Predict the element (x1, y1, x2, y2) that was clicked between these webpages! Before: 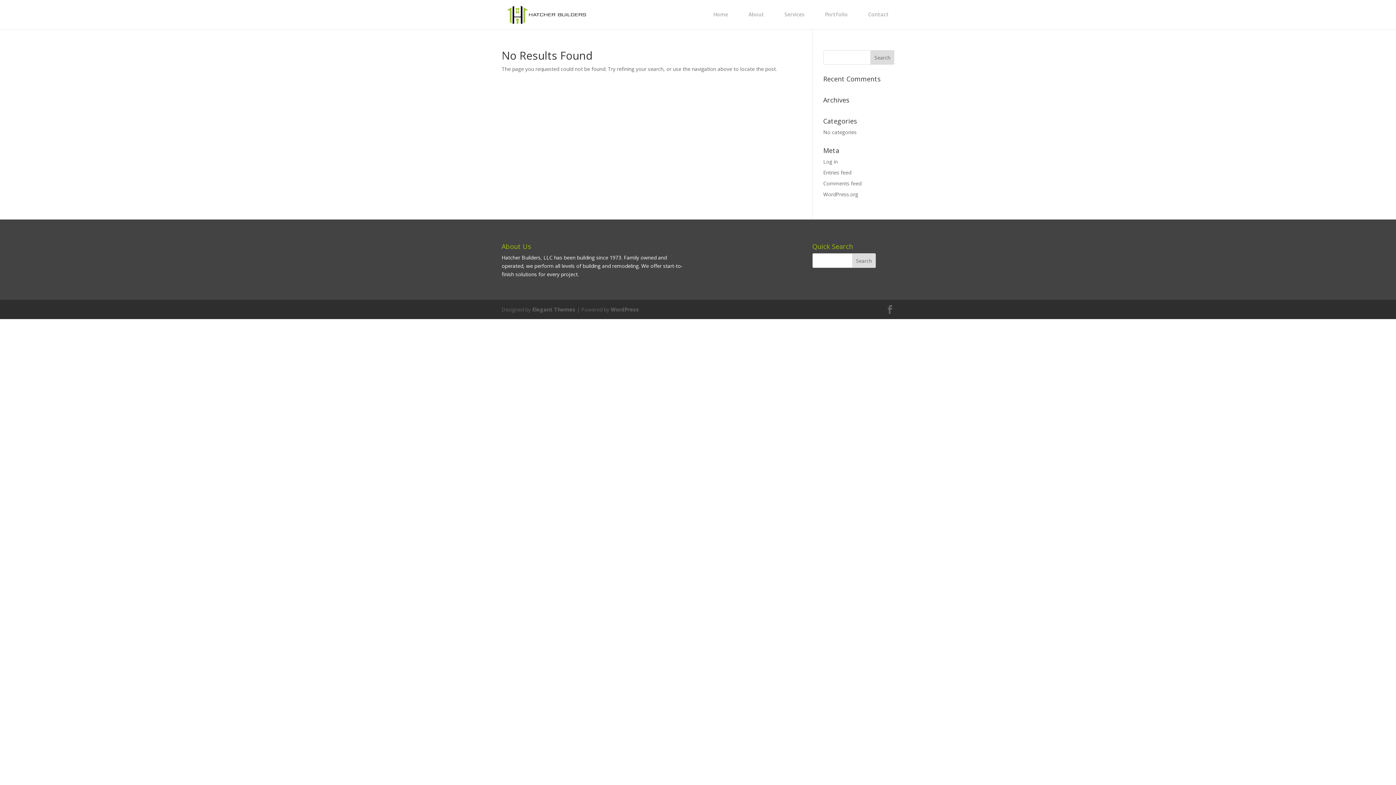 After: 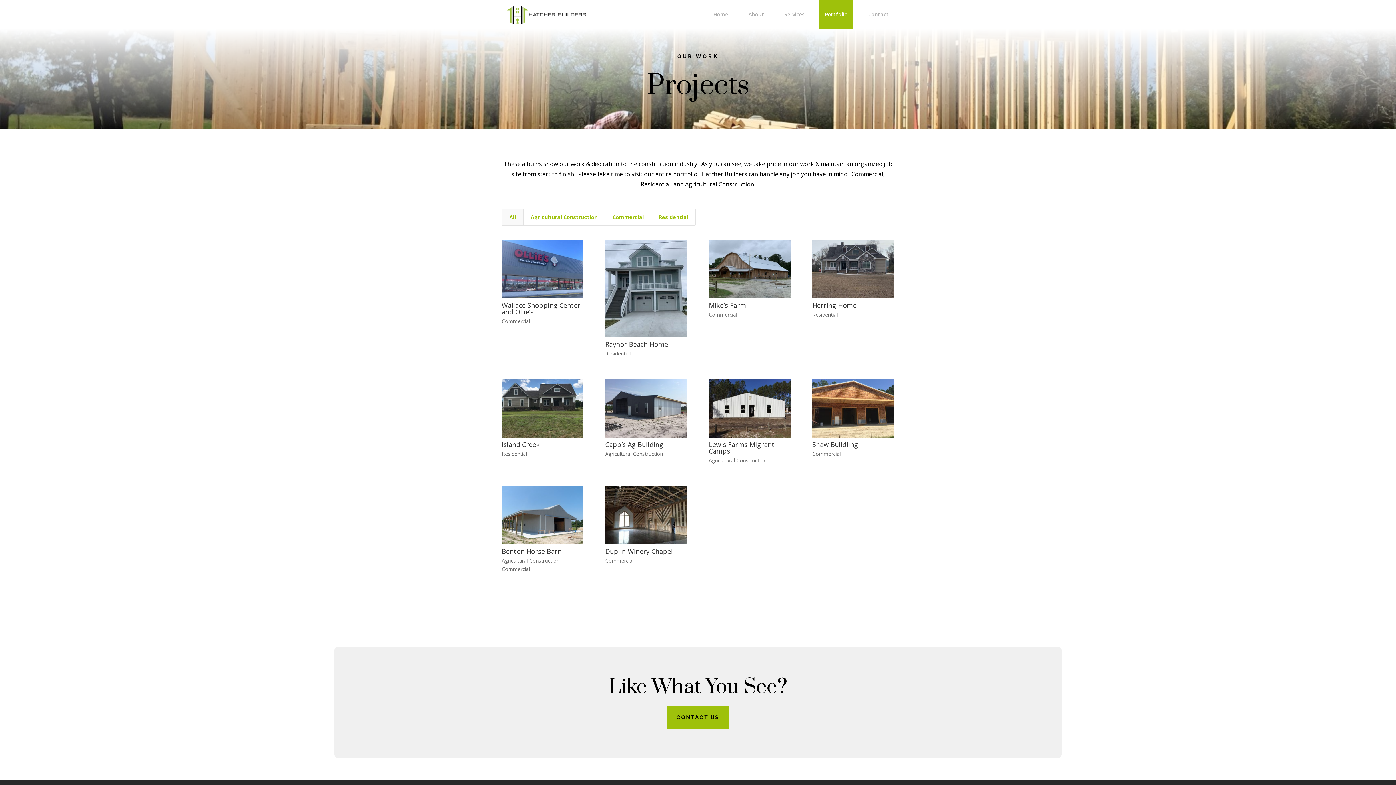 Action: bbox: (819, 0, 853, 29) label: Portfolio